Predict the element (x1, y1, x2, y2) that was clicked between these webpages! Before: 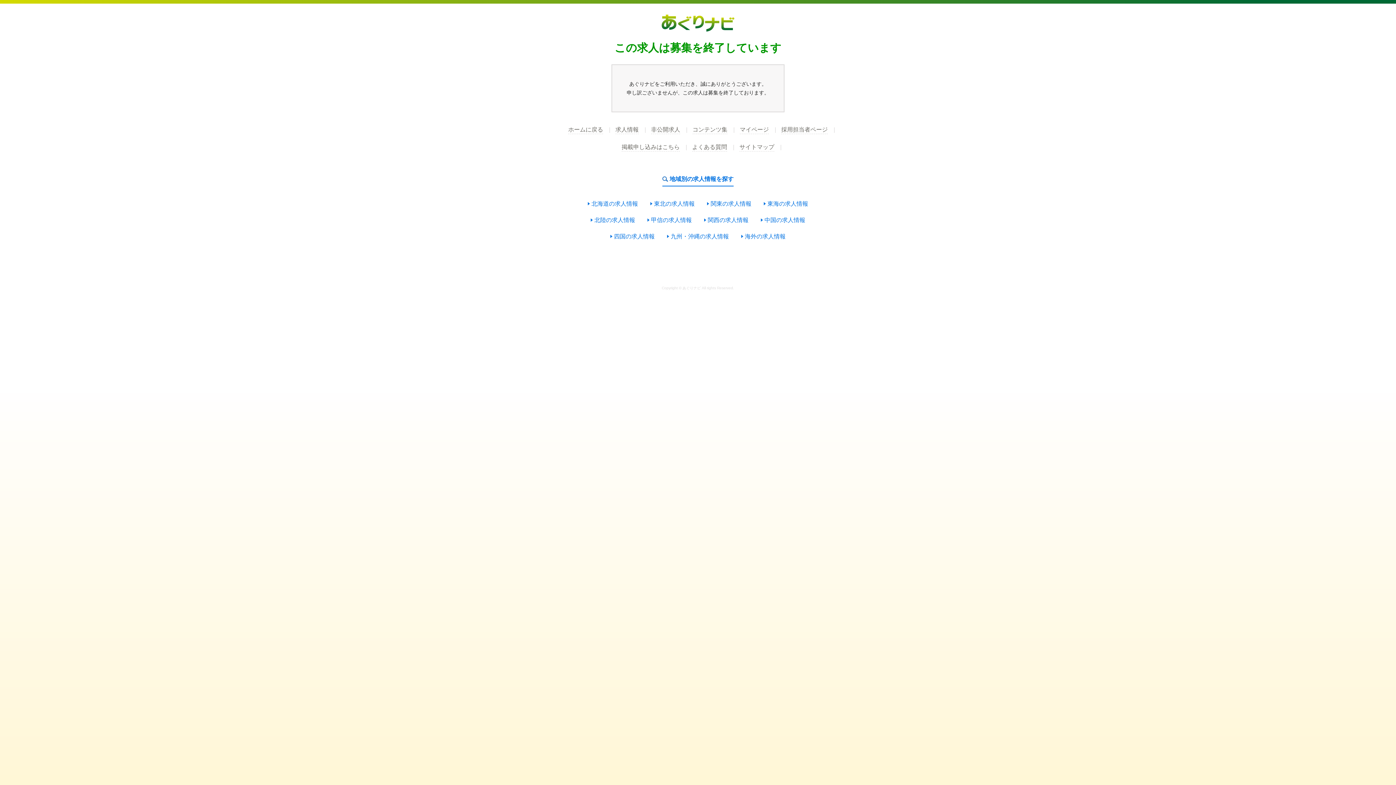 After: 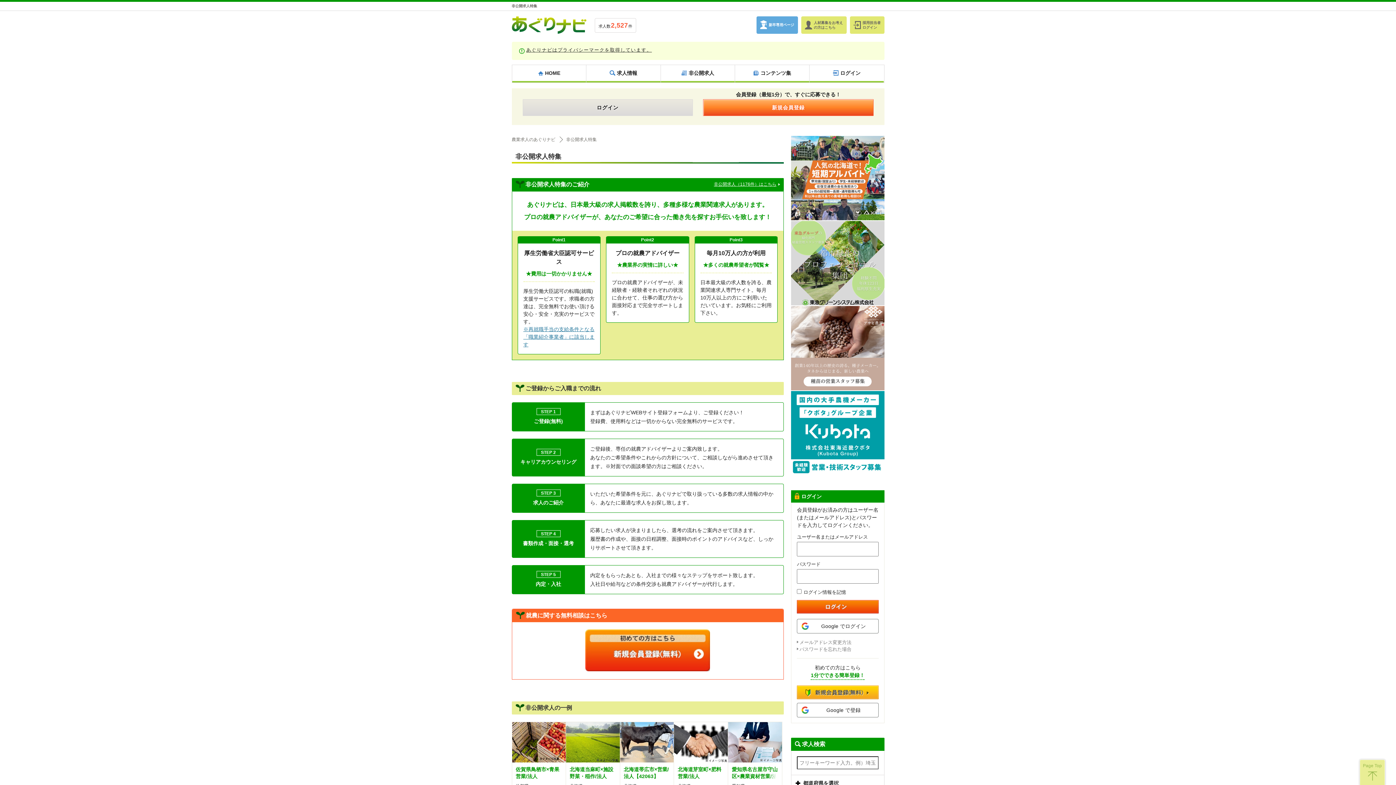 Action: bbox: (651, 126, 680, 134) label: 非公開求人